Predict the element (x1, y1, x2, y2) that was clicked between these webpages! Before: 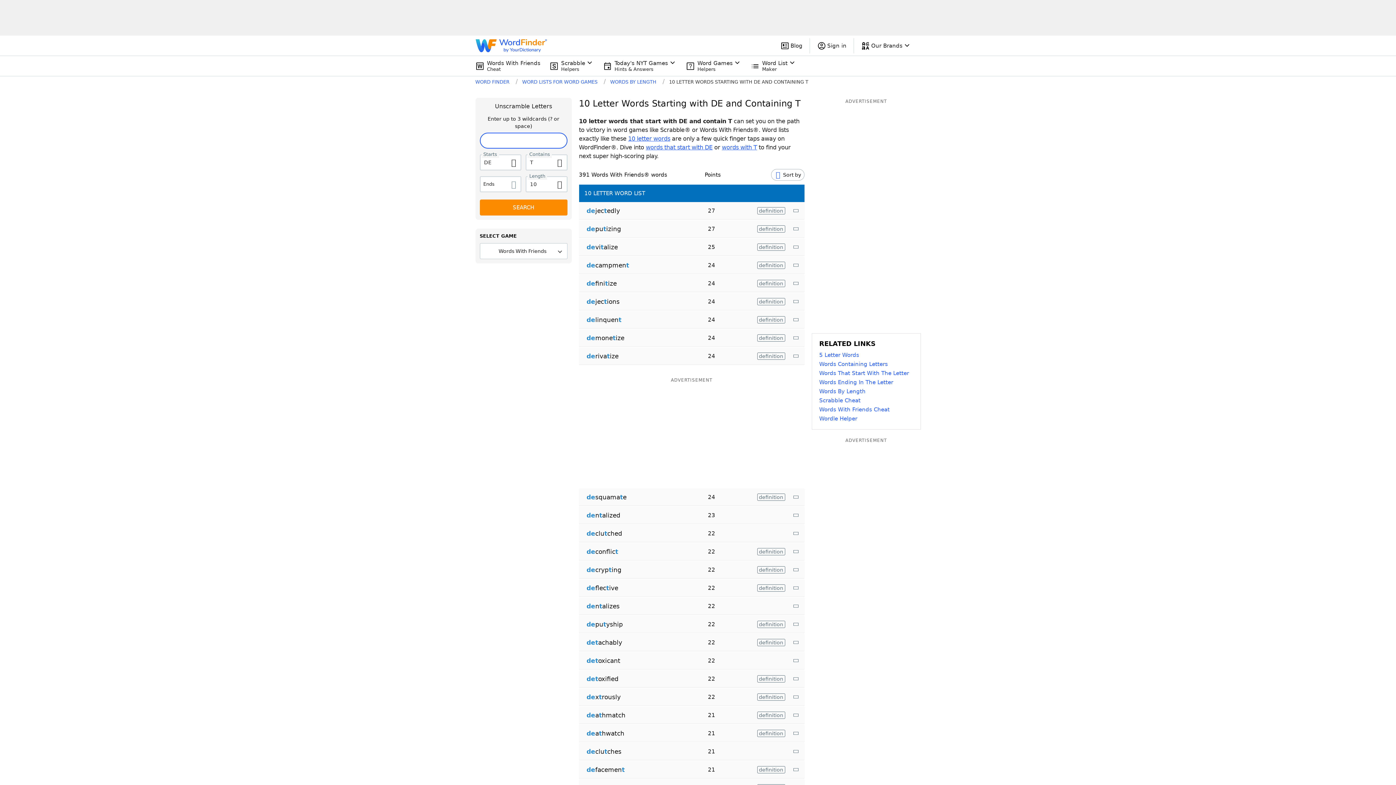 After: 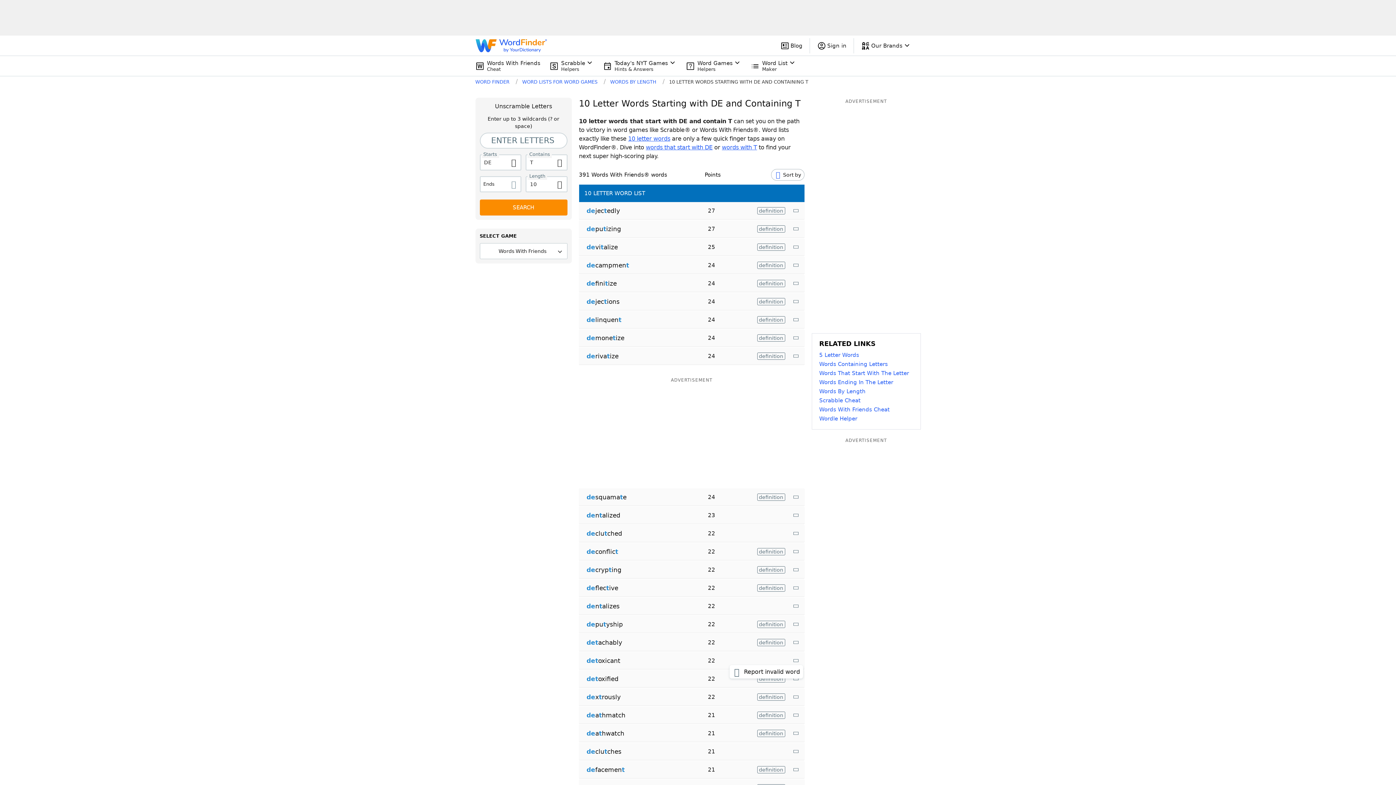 Action: bbox: (792, 656, 801, 665)